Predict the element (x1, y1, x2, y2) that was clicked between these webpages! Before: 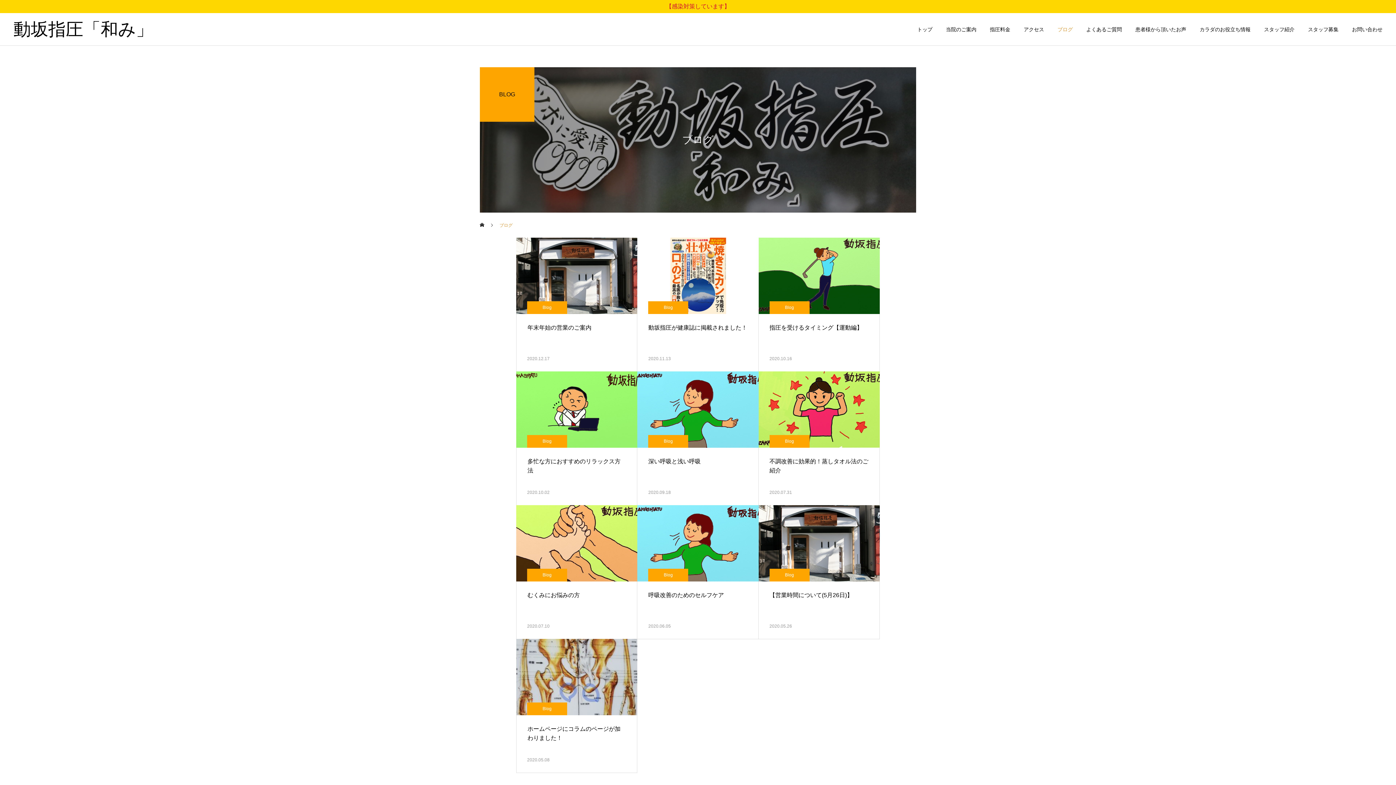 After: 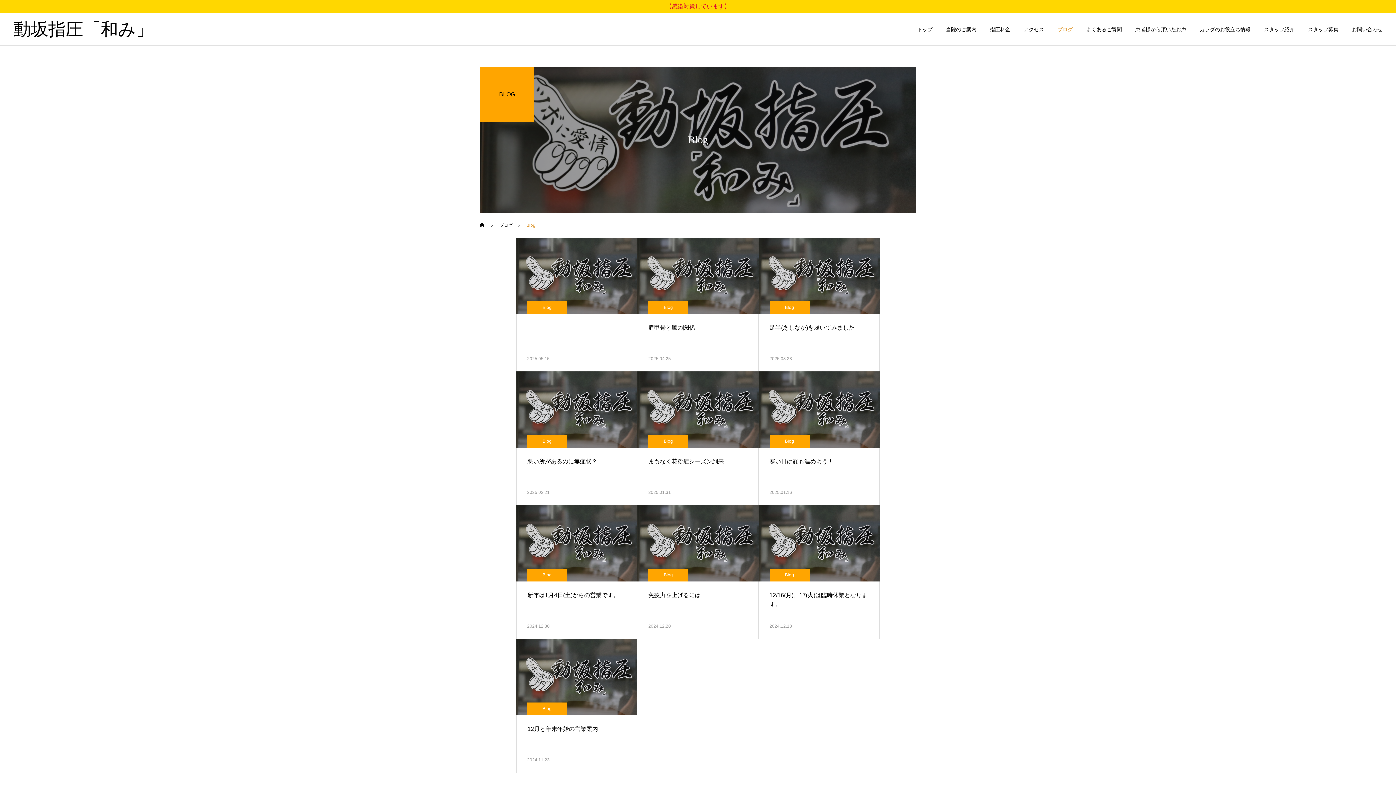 Action: bbox: (527, 435, 567, 448) label: Blog